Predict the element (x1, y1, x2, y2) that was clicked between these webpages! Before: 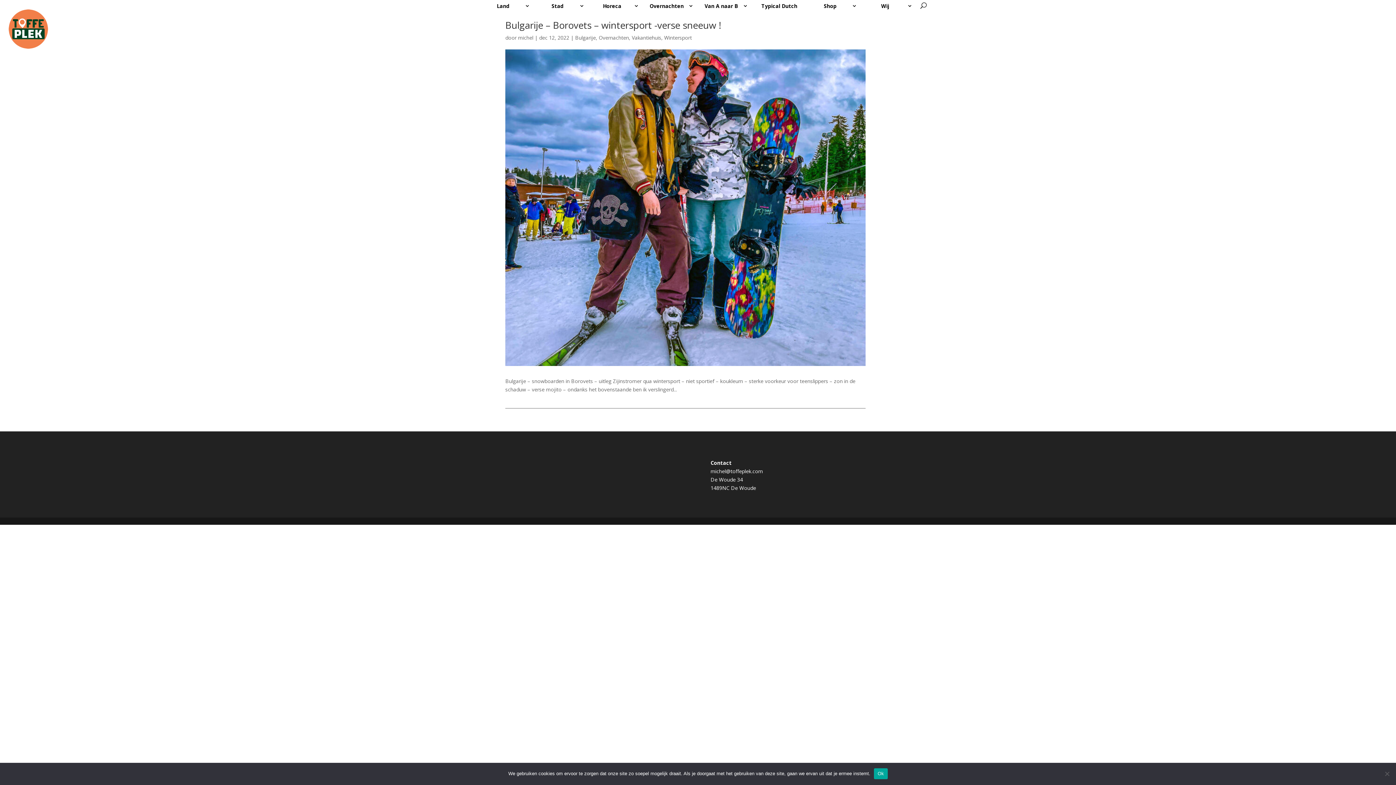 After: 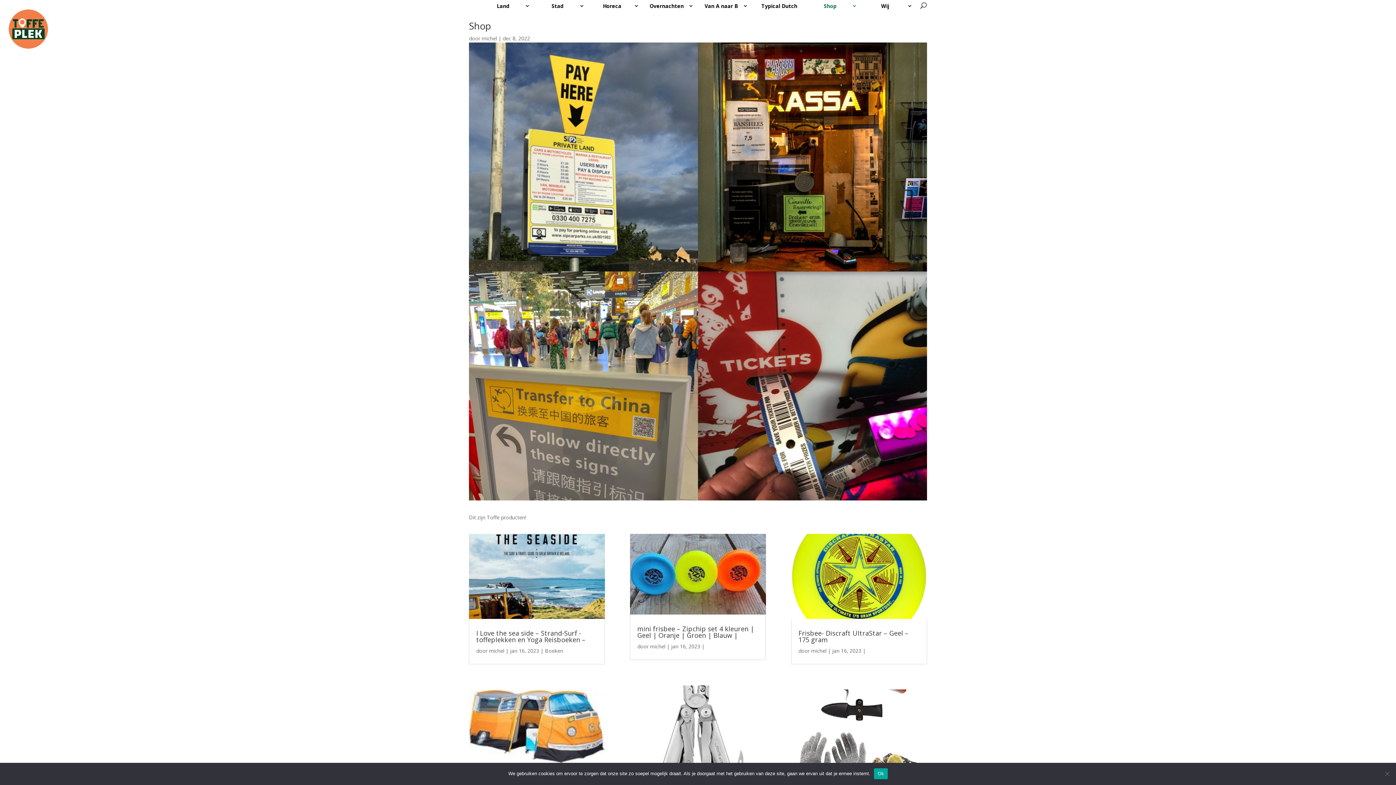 Action: label: Shop bbox: (810, 0, 857, 12)